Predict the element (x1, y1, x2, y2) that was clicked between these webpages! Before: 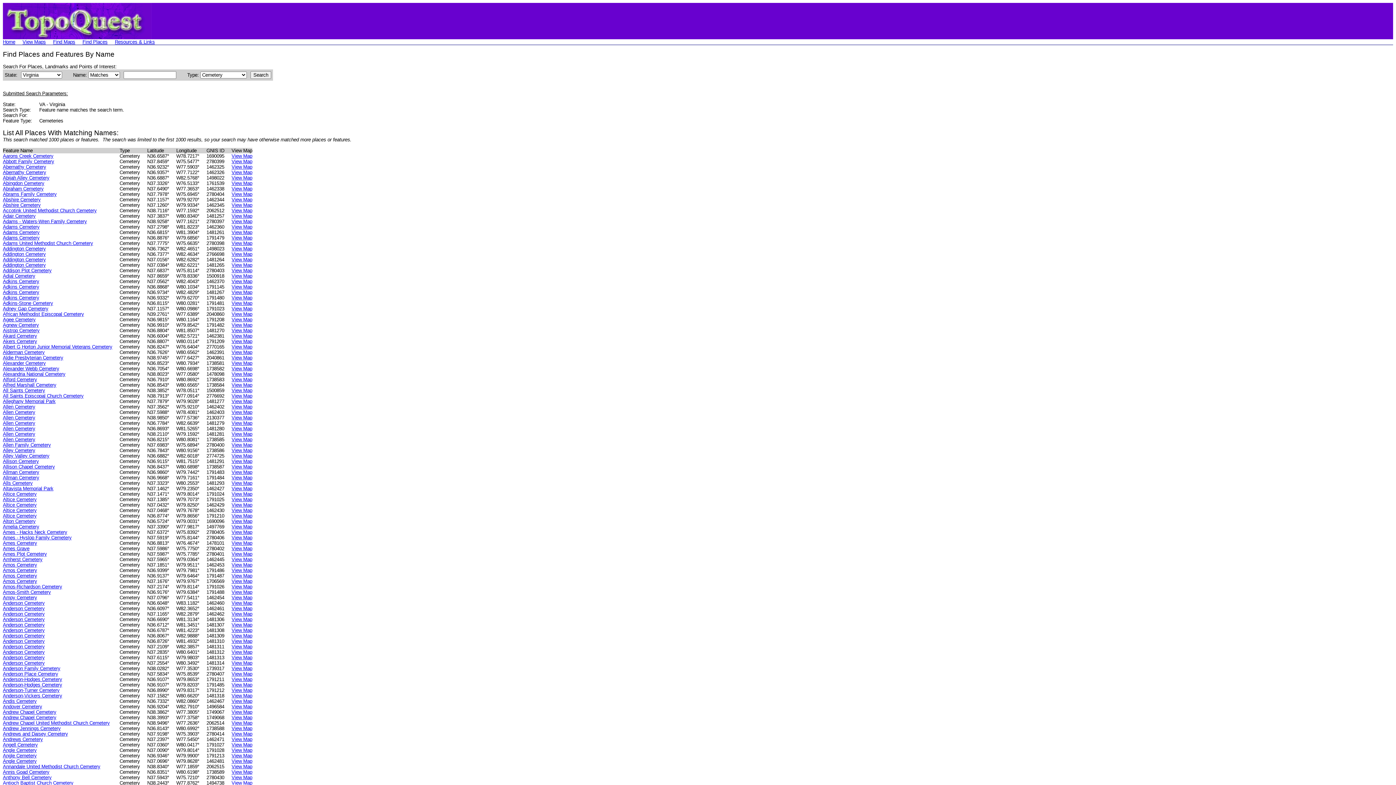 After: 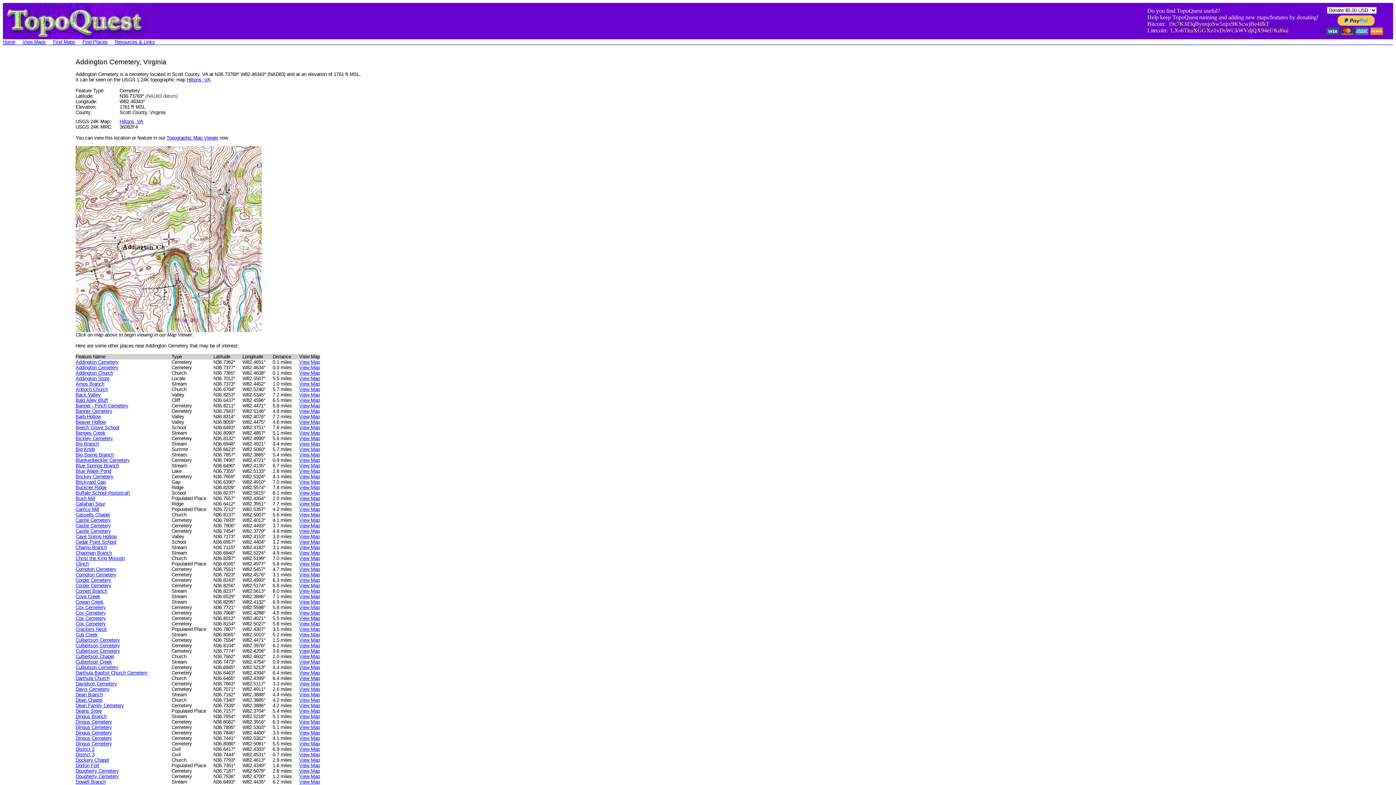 Action: bbox: (2, 251, 45, 257) label: Addington Cemetery